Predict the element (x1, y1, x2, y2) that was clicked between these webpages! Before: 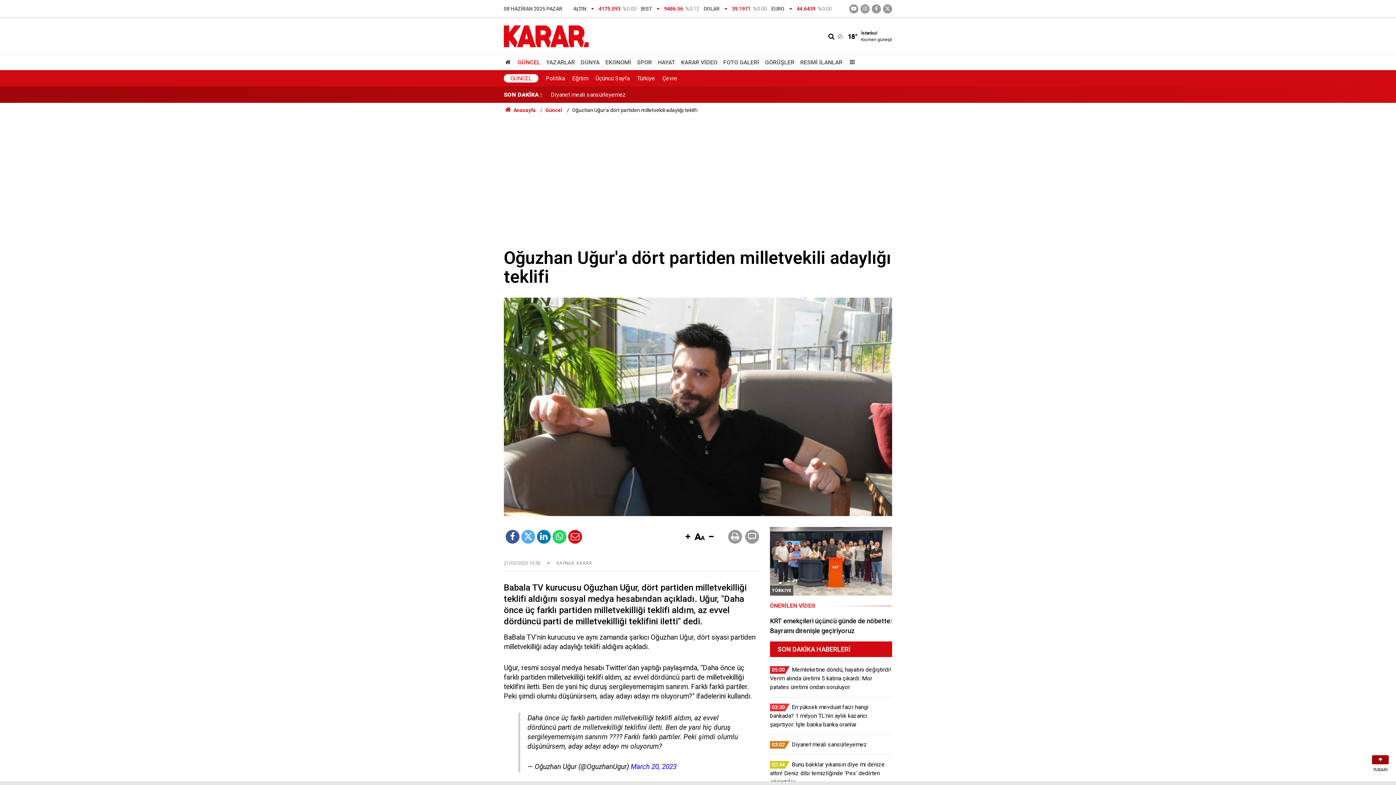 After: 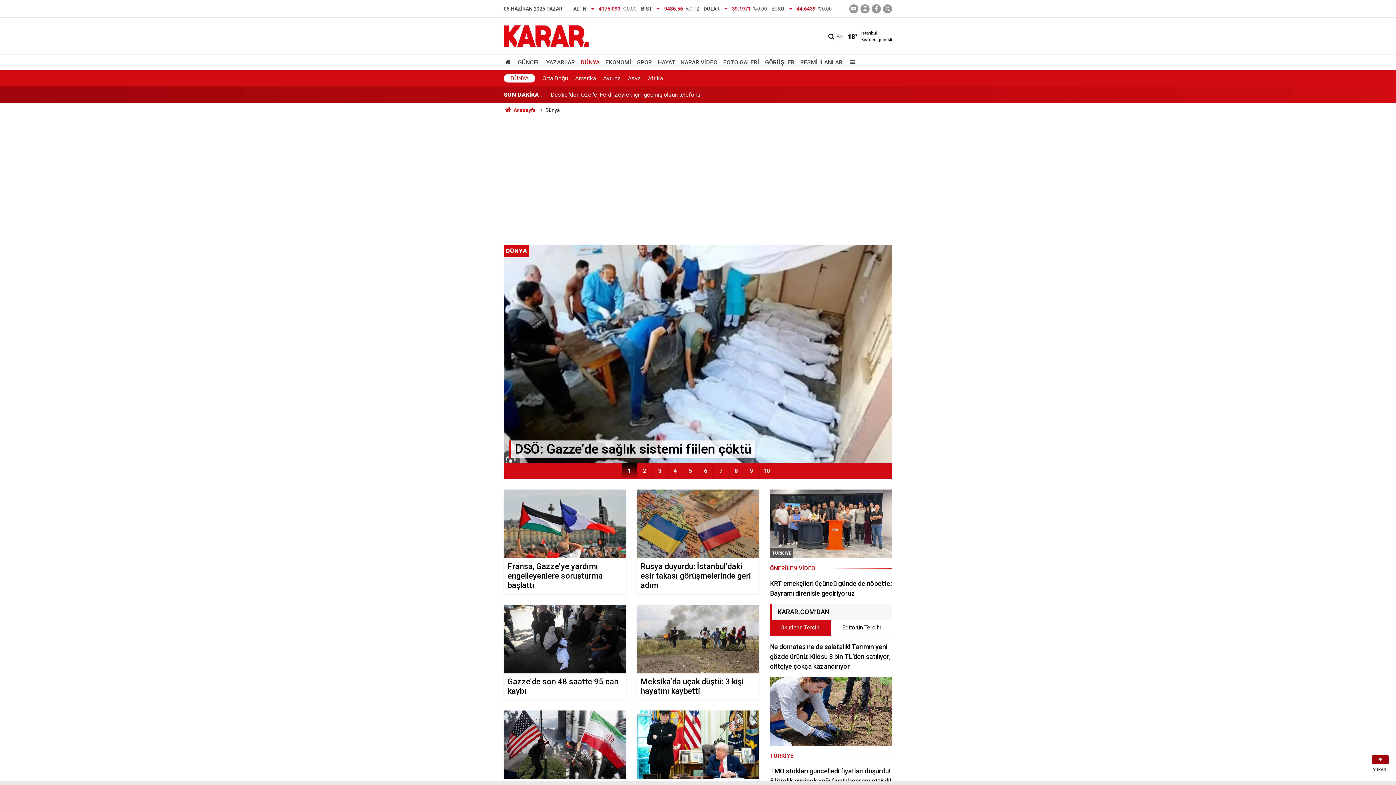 Action: bbox: (577, 55, 602, 69) label: DÜNYA